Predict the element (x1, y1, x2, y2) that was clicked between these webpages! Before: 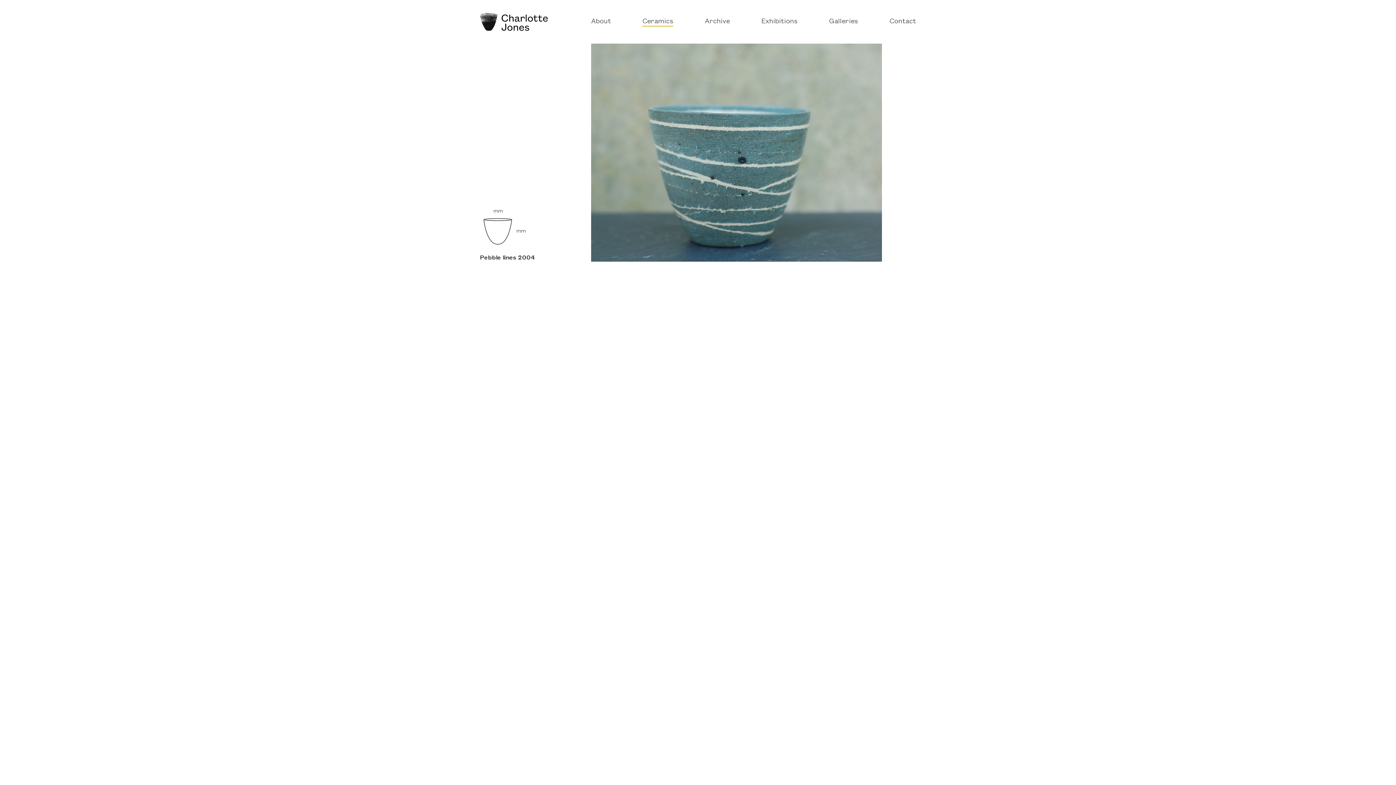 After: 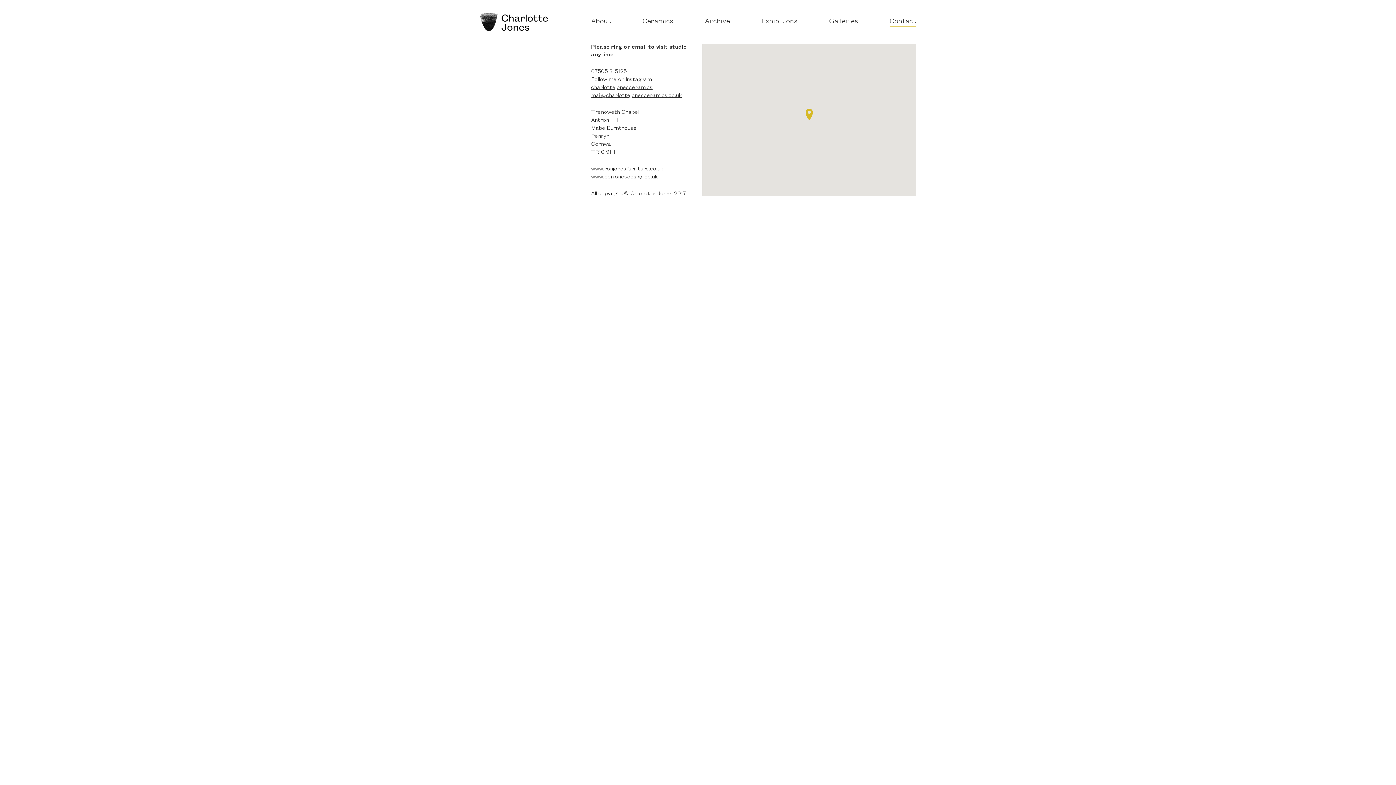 Action: bbox: (889, 17, 916, 25) label: Contact